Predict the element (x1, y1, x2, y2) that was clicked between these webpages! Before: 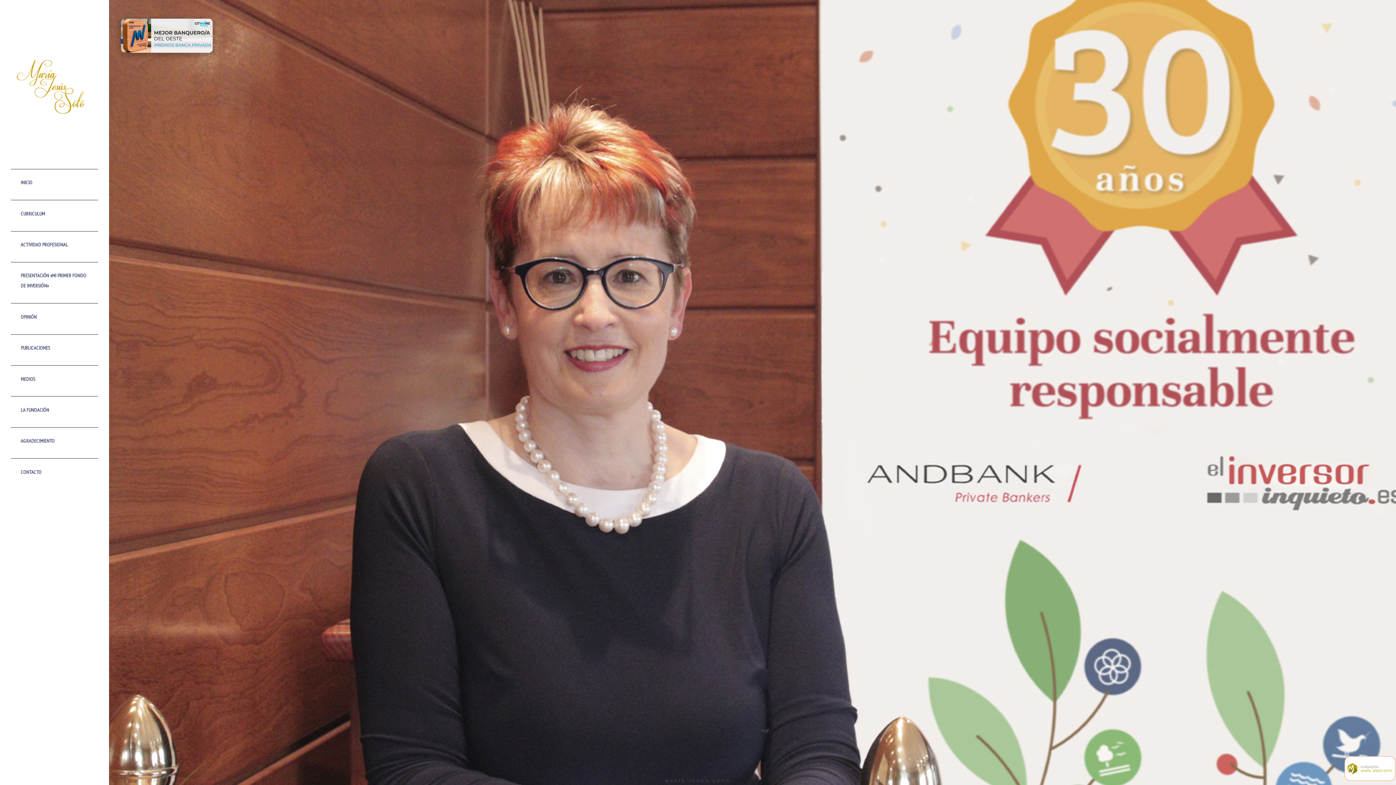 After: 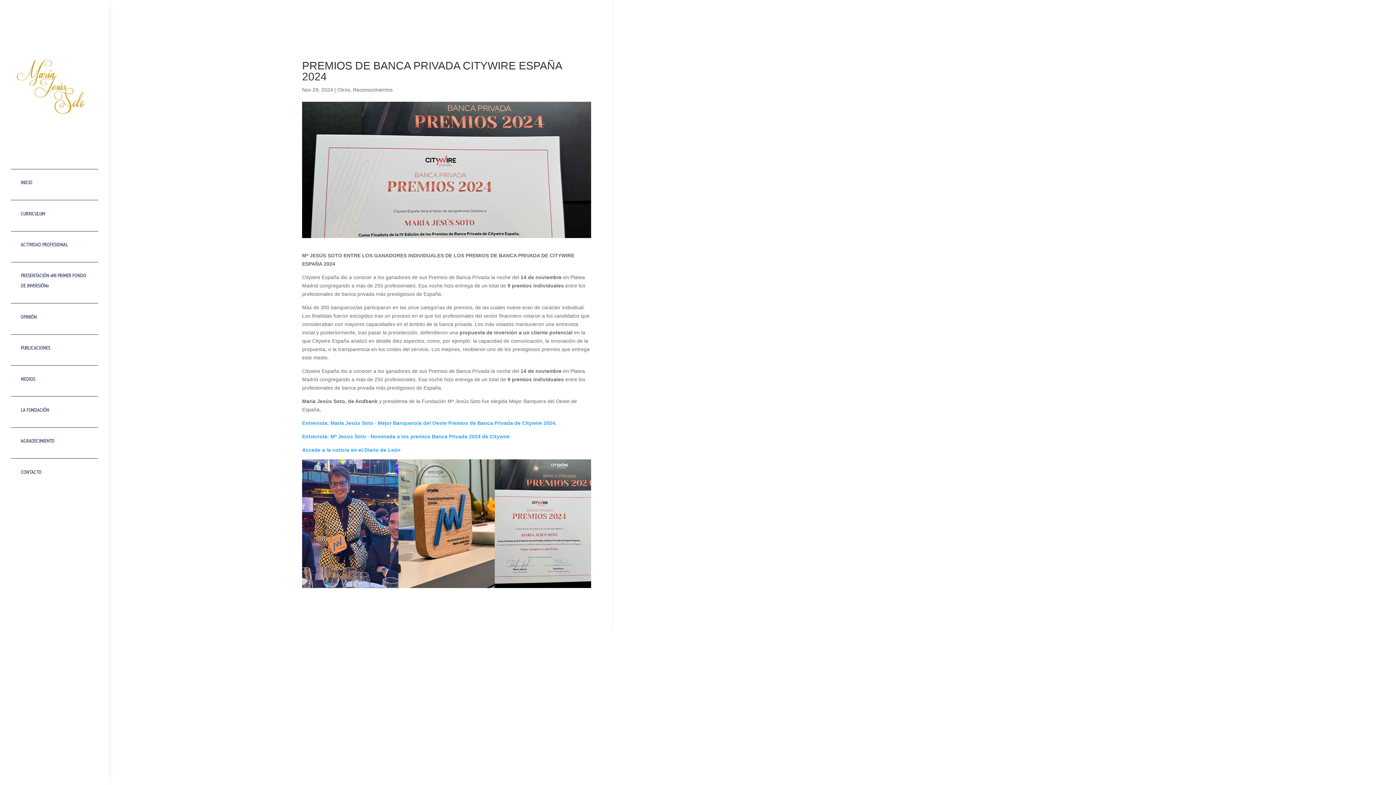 Action: bbox: (109, 60, 226, 66)